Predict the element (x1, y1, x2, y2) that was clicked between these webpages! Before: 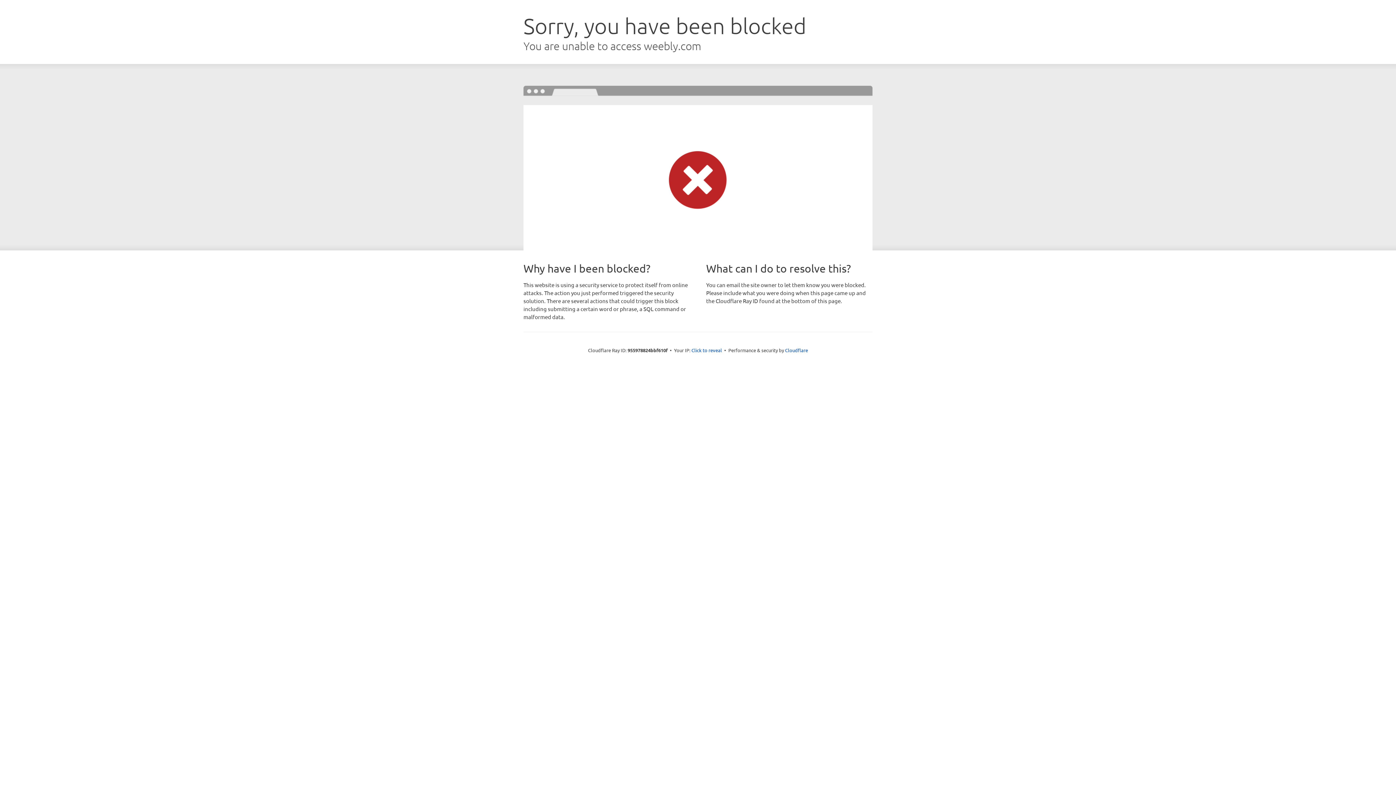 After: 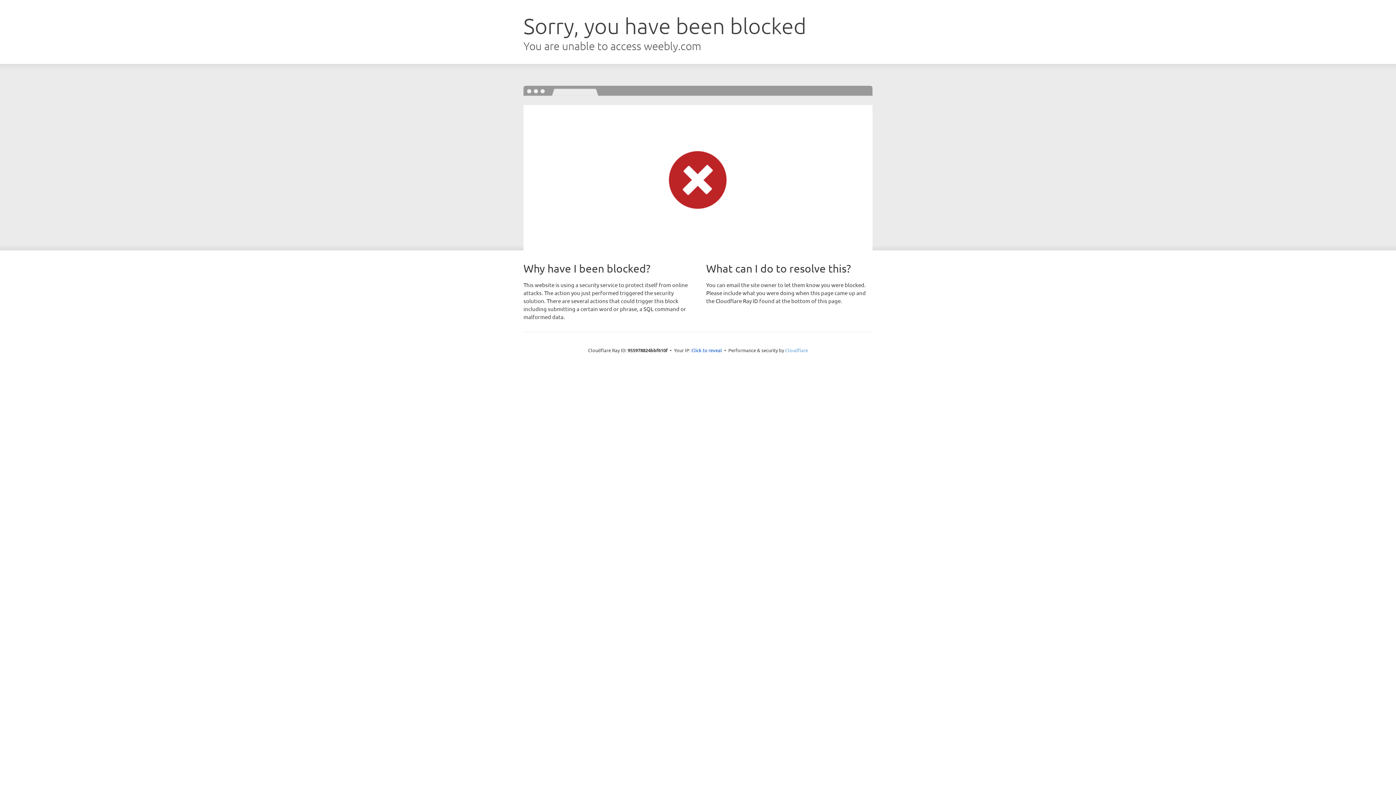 Action: bbox: (785, 347, 808, 353) label: Cloudflare